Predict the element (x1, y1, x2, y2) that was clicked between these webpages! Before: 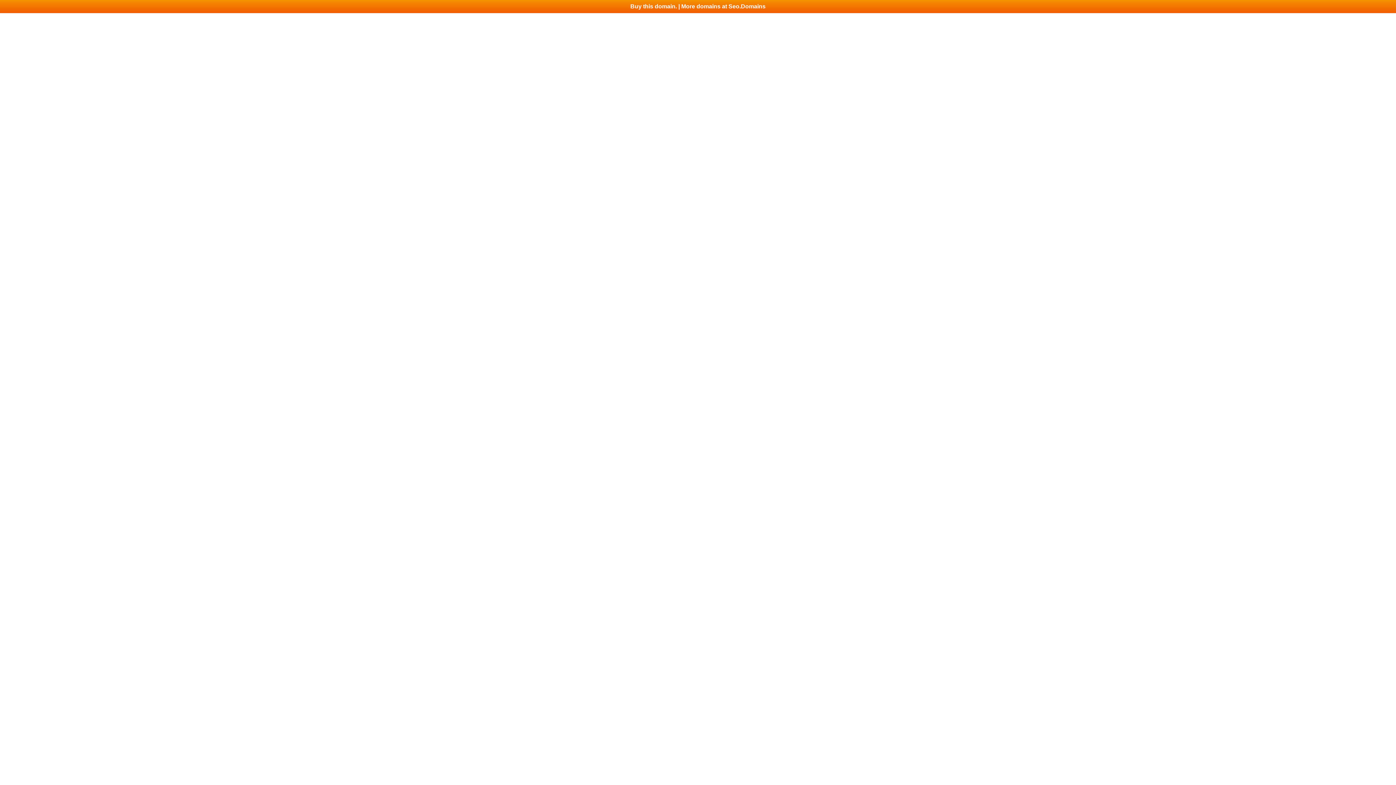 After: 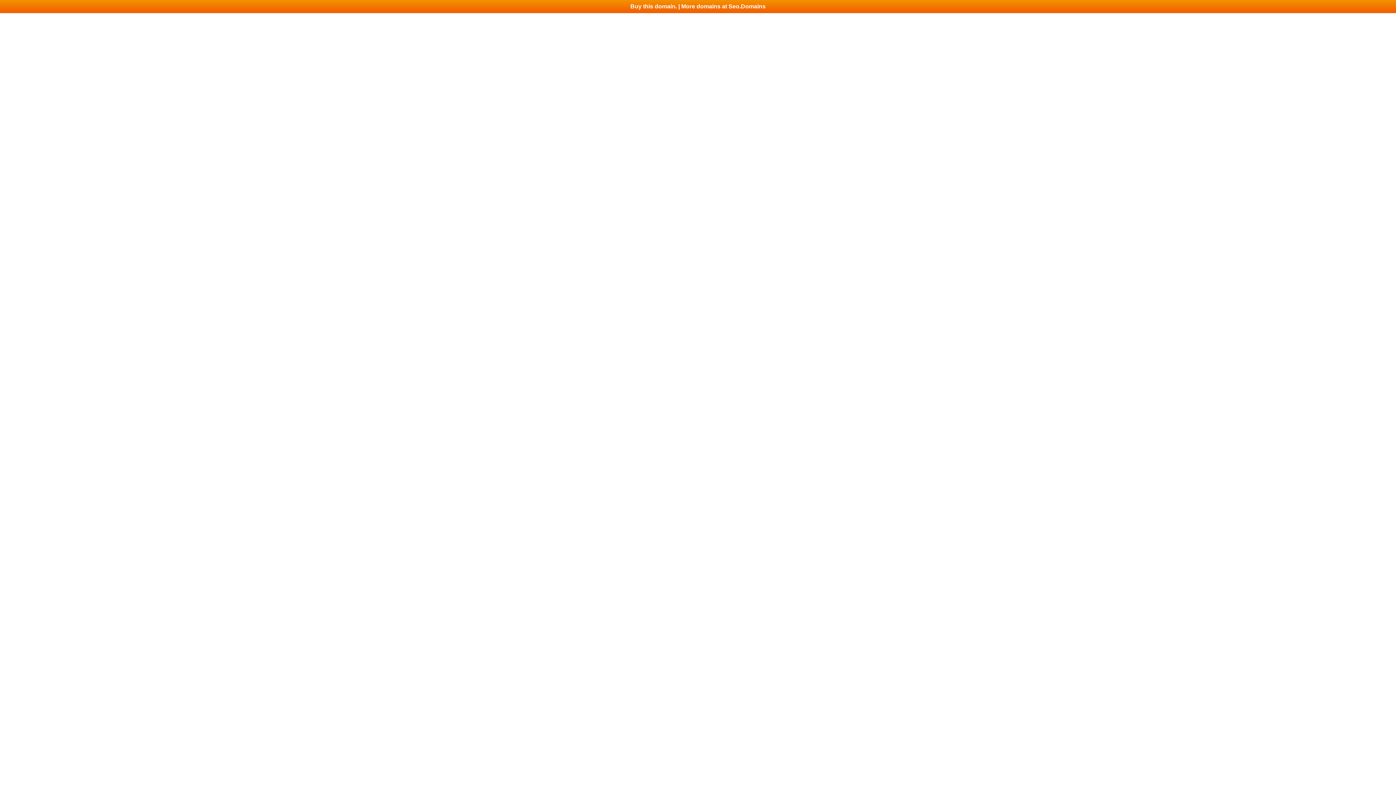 Action: bbox: (0, 0, 1396, 13) label: Buy this domain. | More domains at Seo.Domains